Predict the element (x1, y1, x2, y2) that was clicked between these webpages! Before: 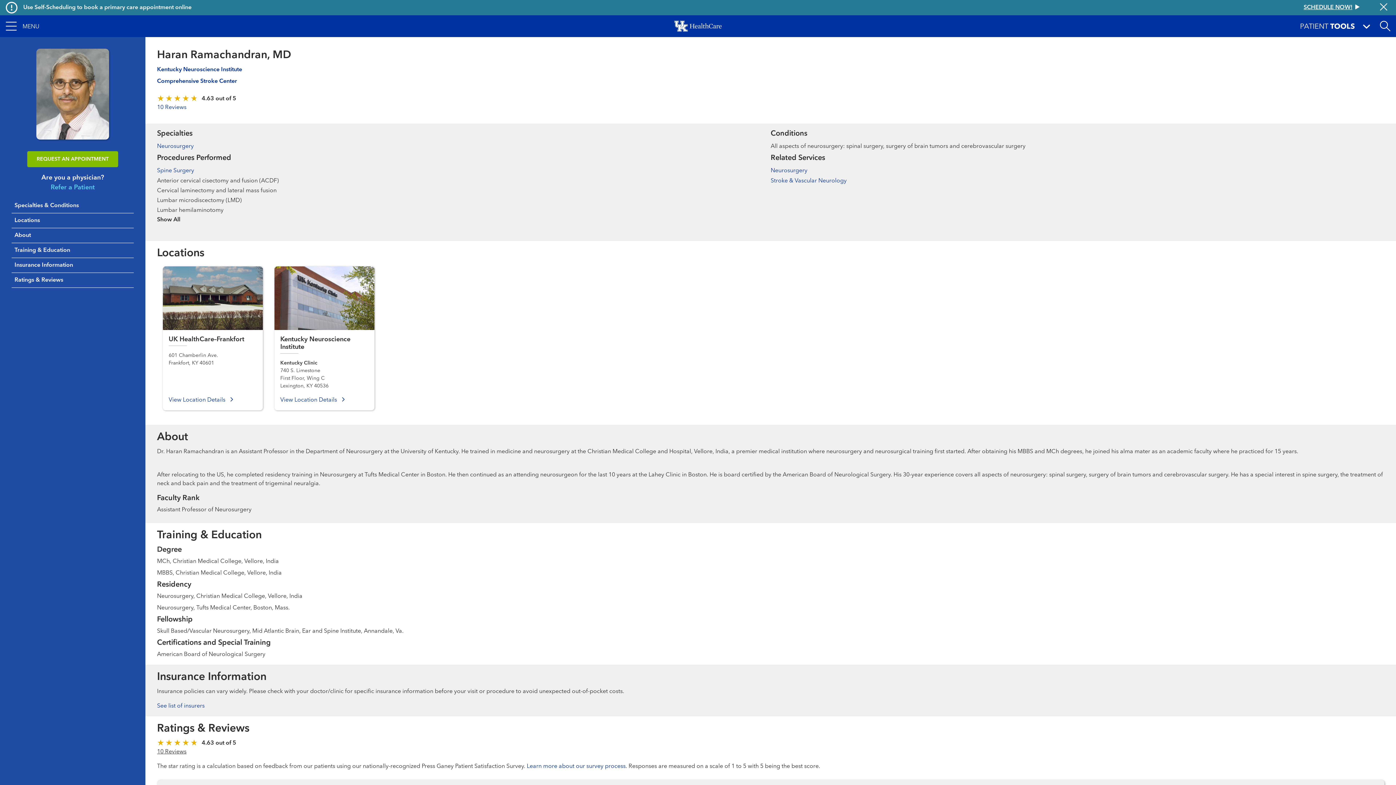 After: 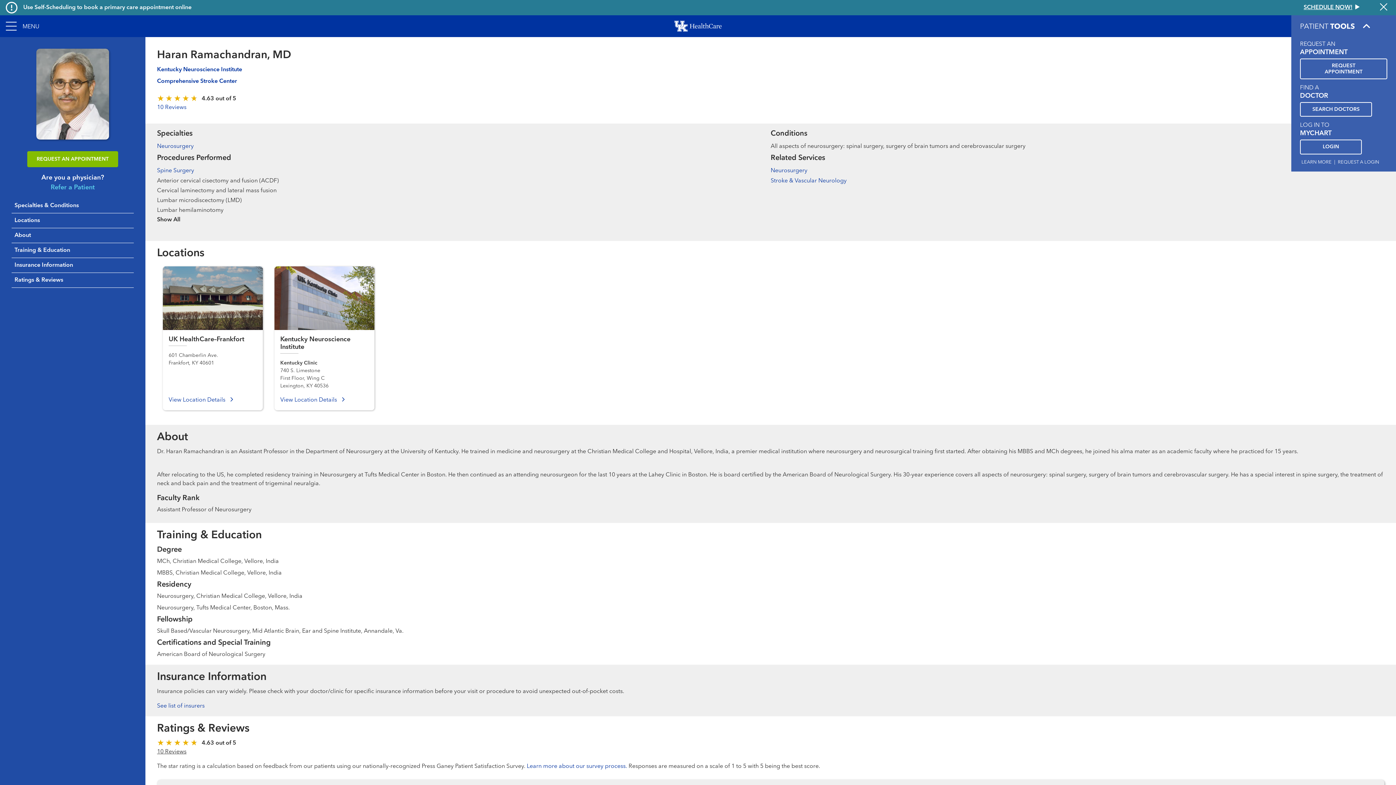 Action: bbox: (1291, 15, 1396, 37) label: PATIENT TOOLS